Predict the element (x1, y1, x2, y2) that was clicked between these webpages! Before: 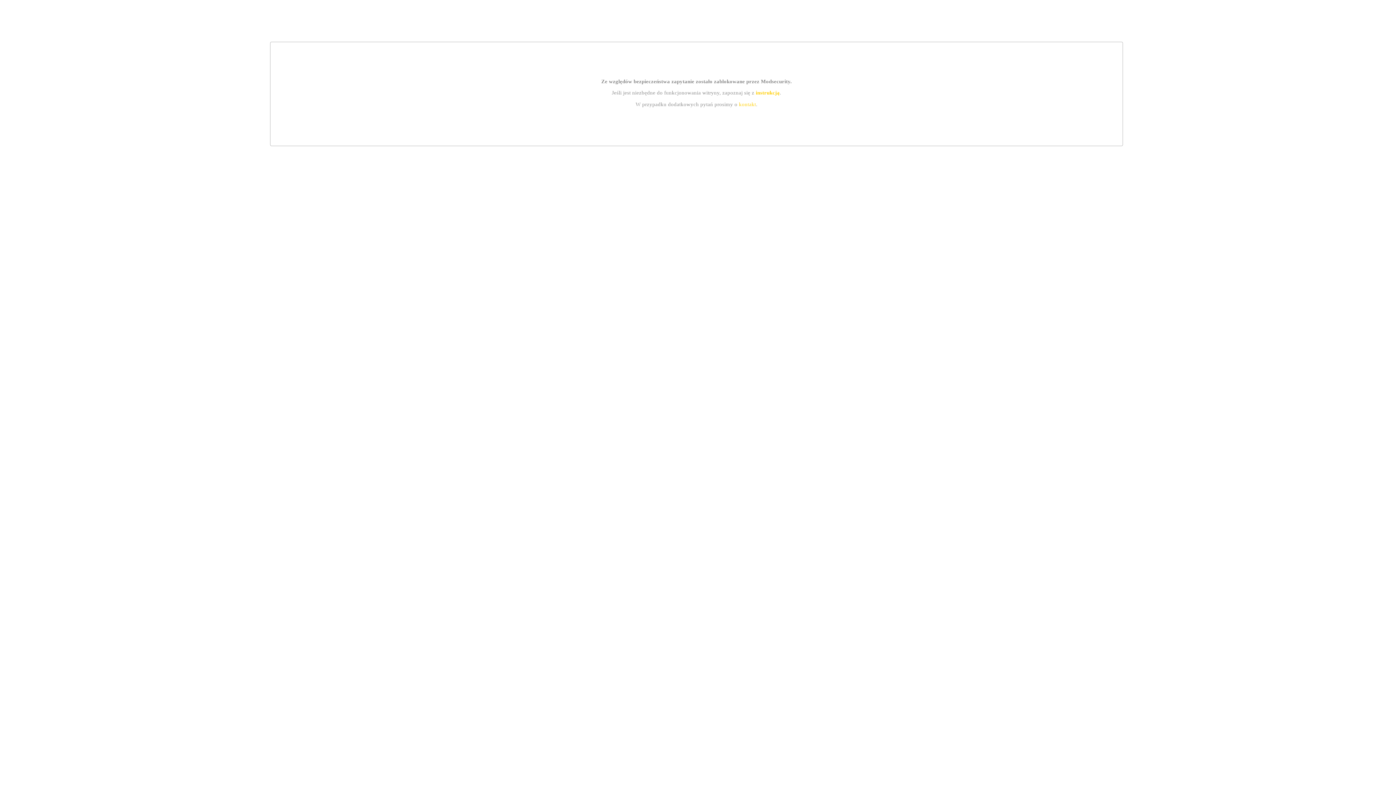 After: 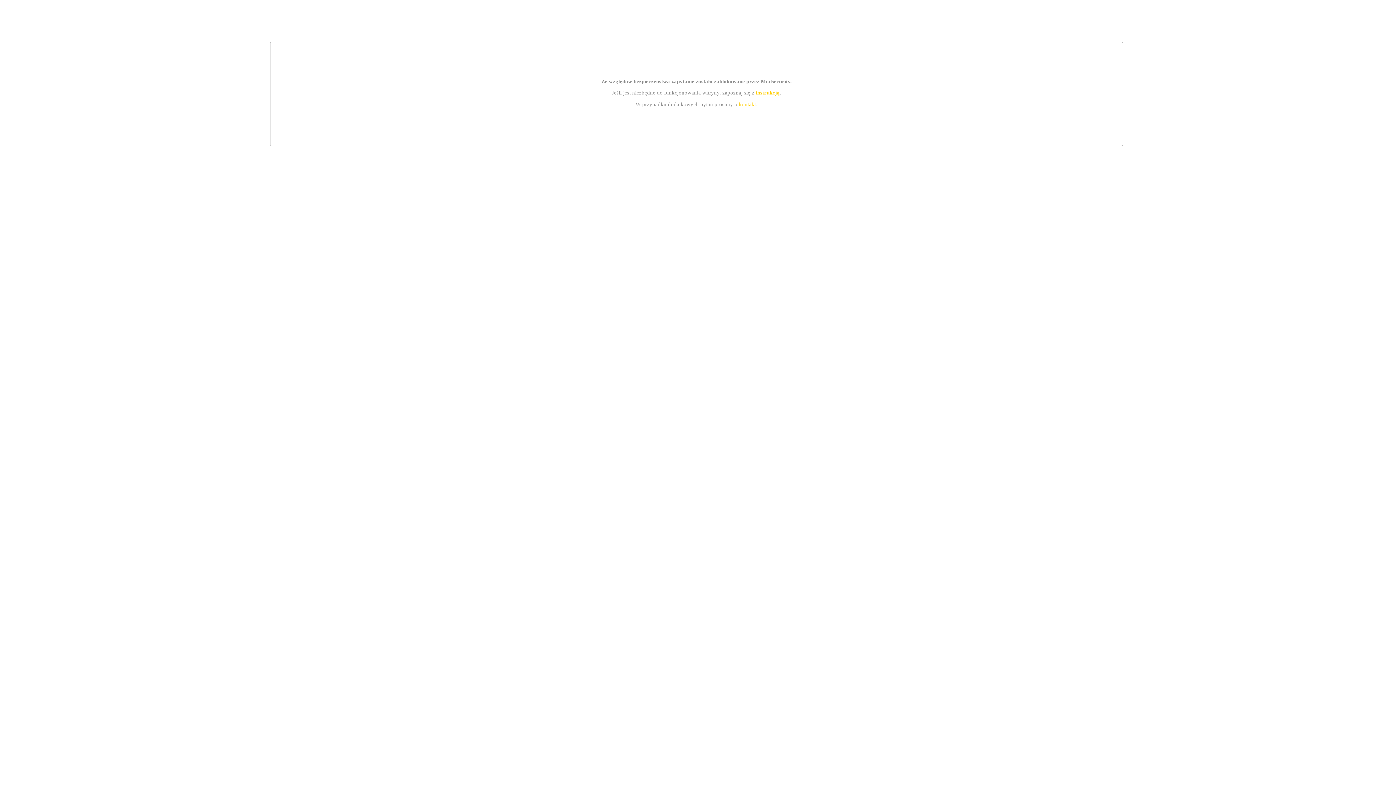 Action: bbox: (739, 101, 756, 107) label: kontakt